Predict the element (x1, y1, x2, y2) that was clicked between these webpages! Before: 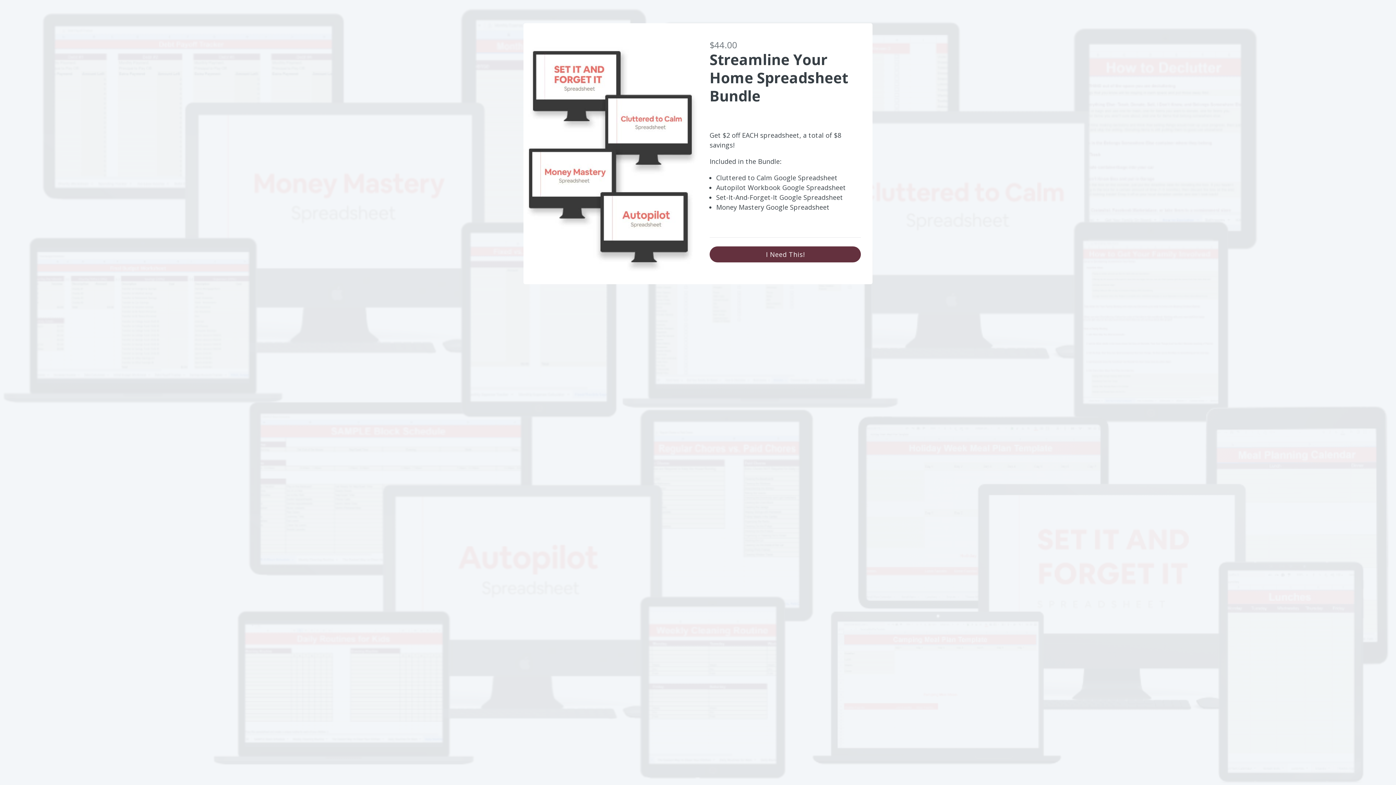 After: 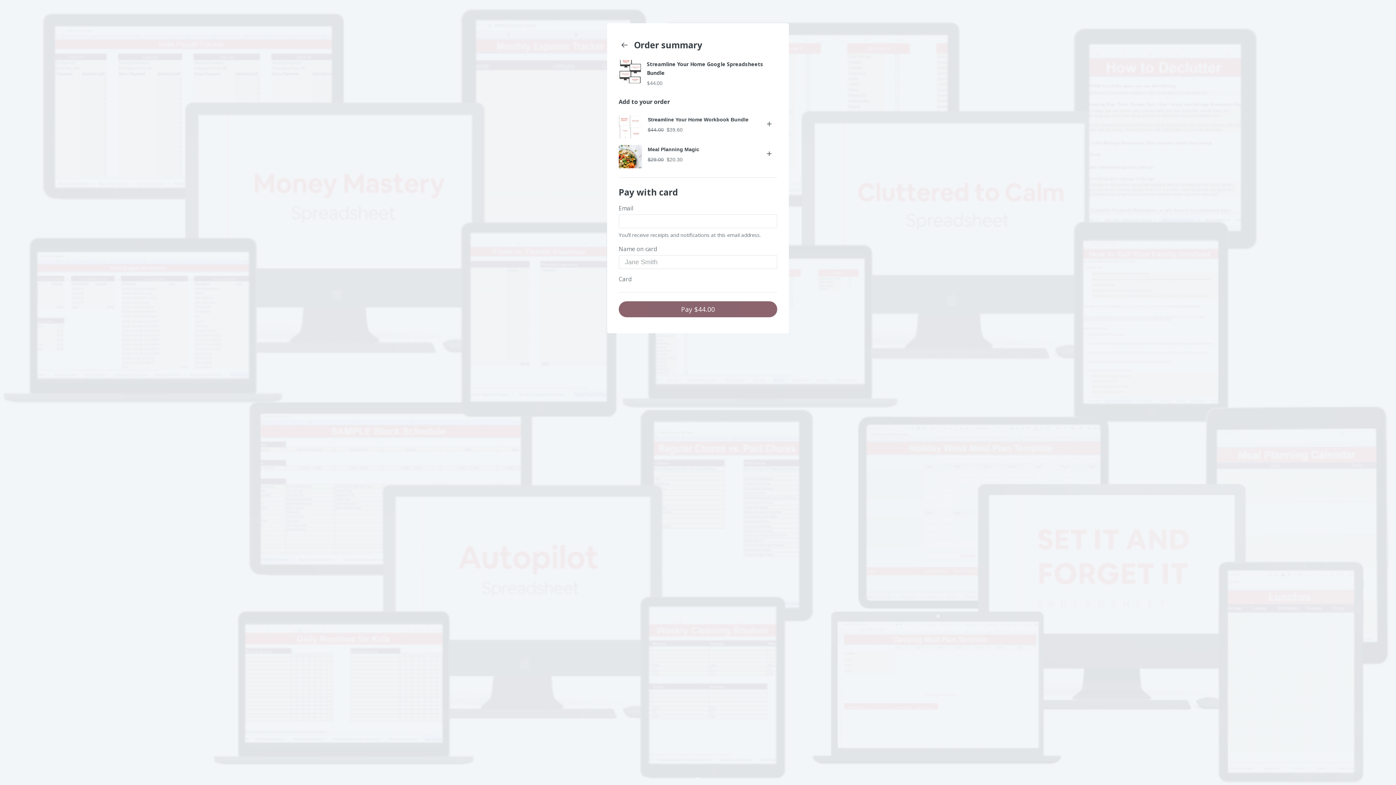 Action: label: I Need This! bbox: (709, 246, 861, 262)